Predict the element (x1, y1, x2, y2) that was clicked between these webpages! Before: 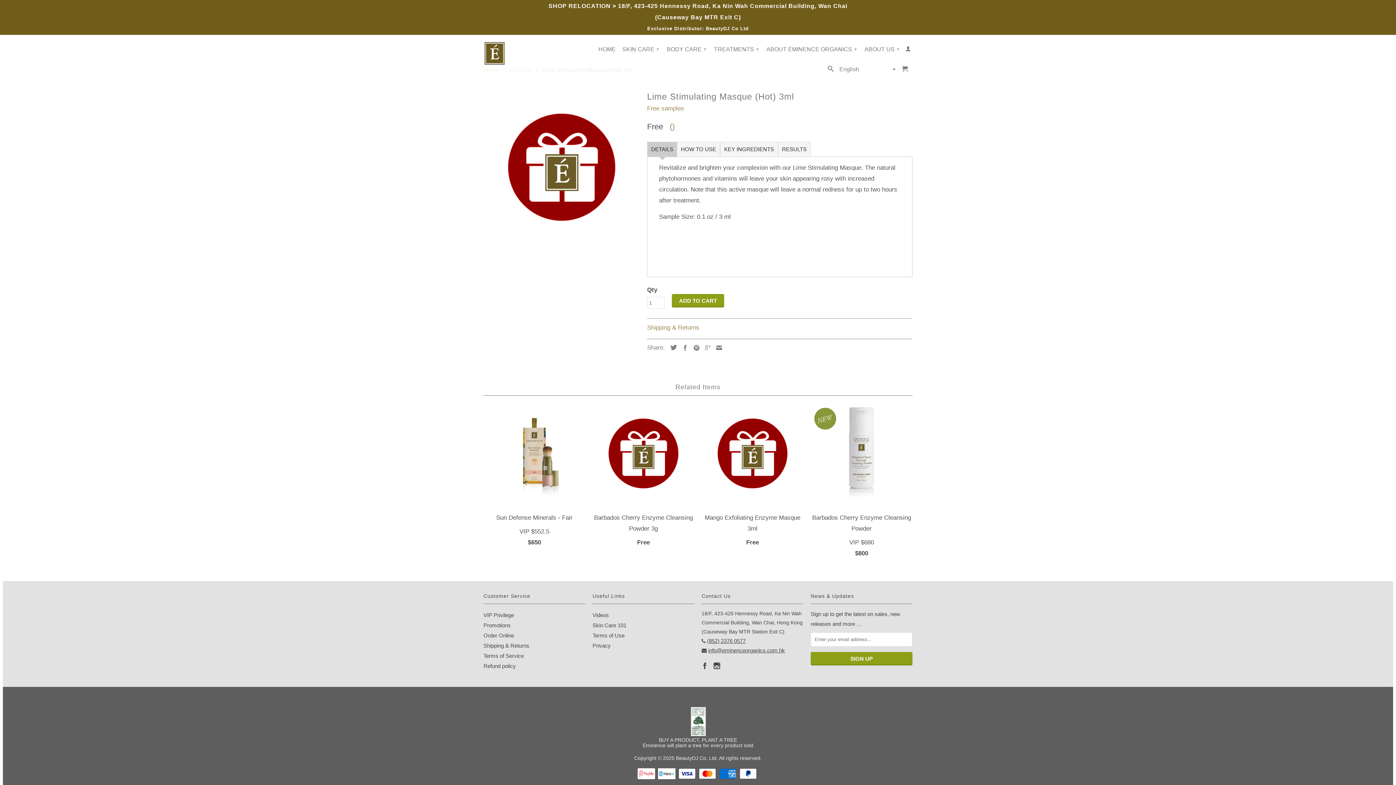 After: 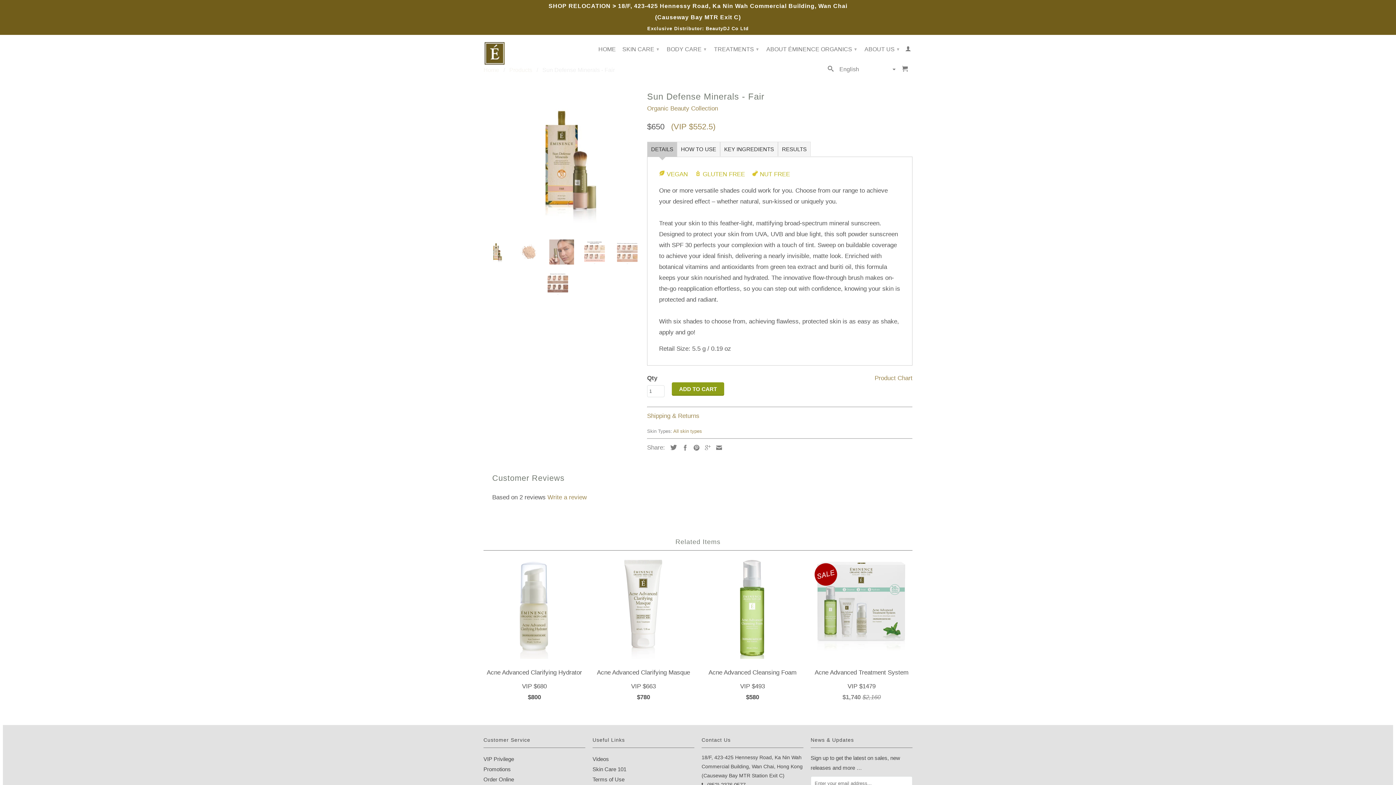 Action: bbox: (483, 402, 585, 526) label: Sun Defense Minerals - Fair